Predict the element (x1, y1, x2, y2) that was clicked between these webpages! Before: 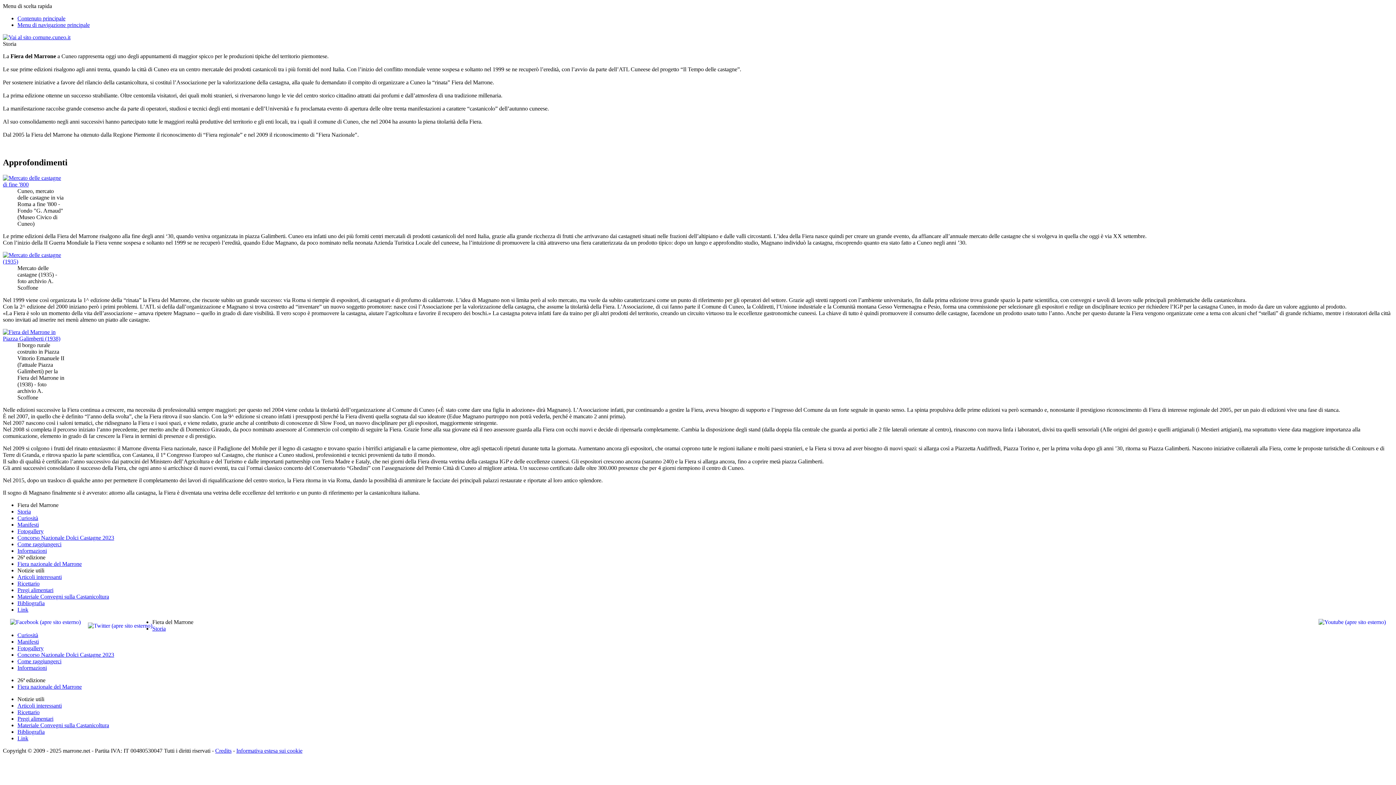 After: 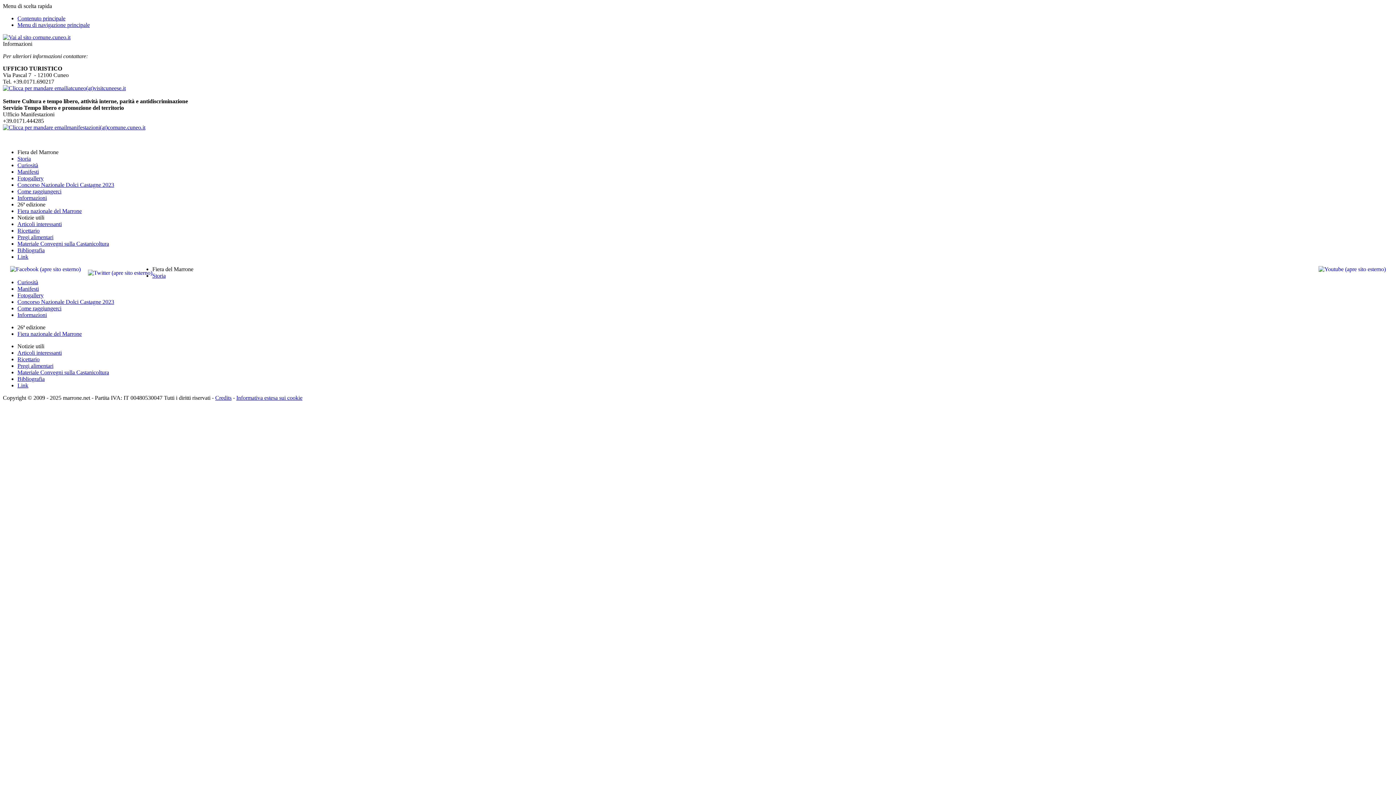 Action: label: Informazioni bbox: (17, 665, 46, 671)